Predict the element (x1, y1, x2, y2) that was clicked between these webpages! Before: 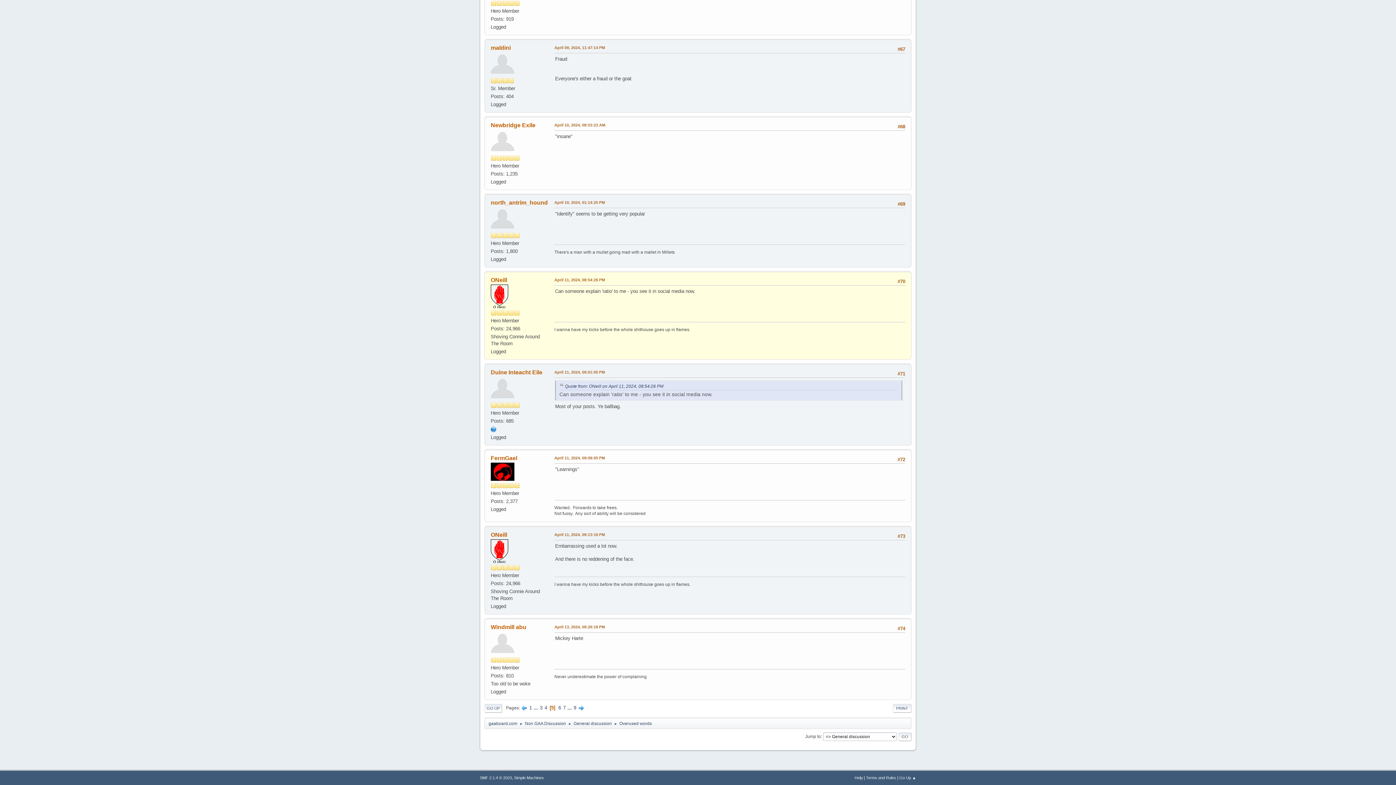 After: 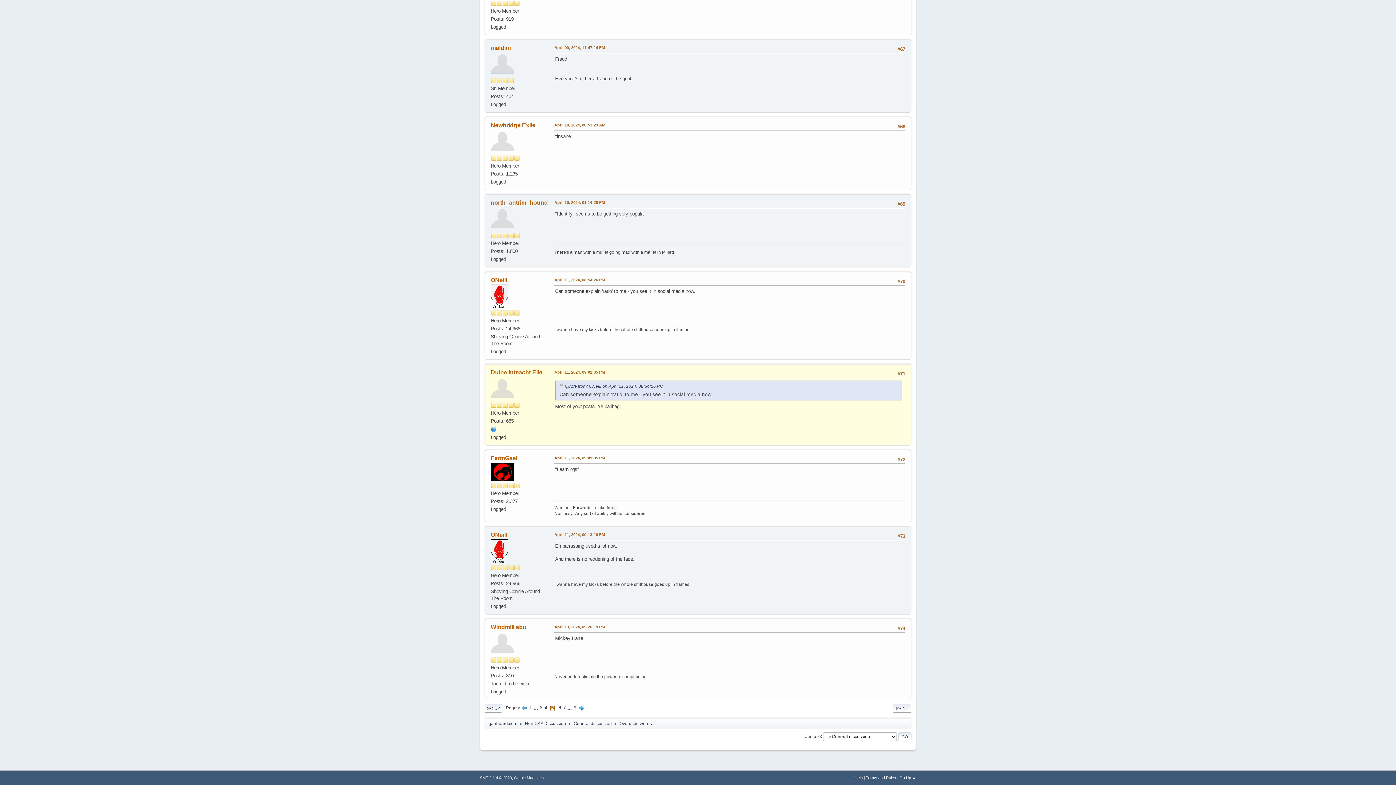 Action: bbox: (554, 369, 605, 375) label: April 11, 2024, 09:01:05 PM